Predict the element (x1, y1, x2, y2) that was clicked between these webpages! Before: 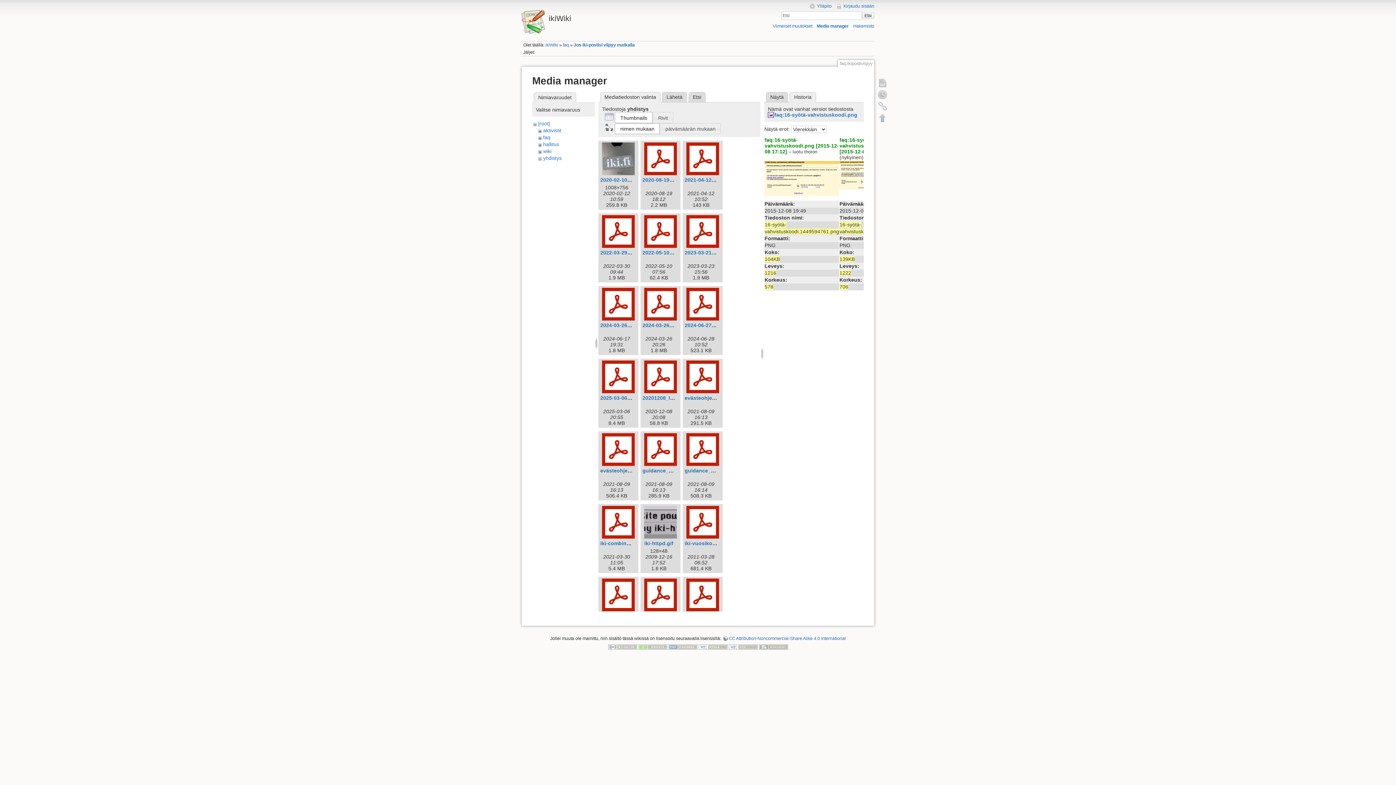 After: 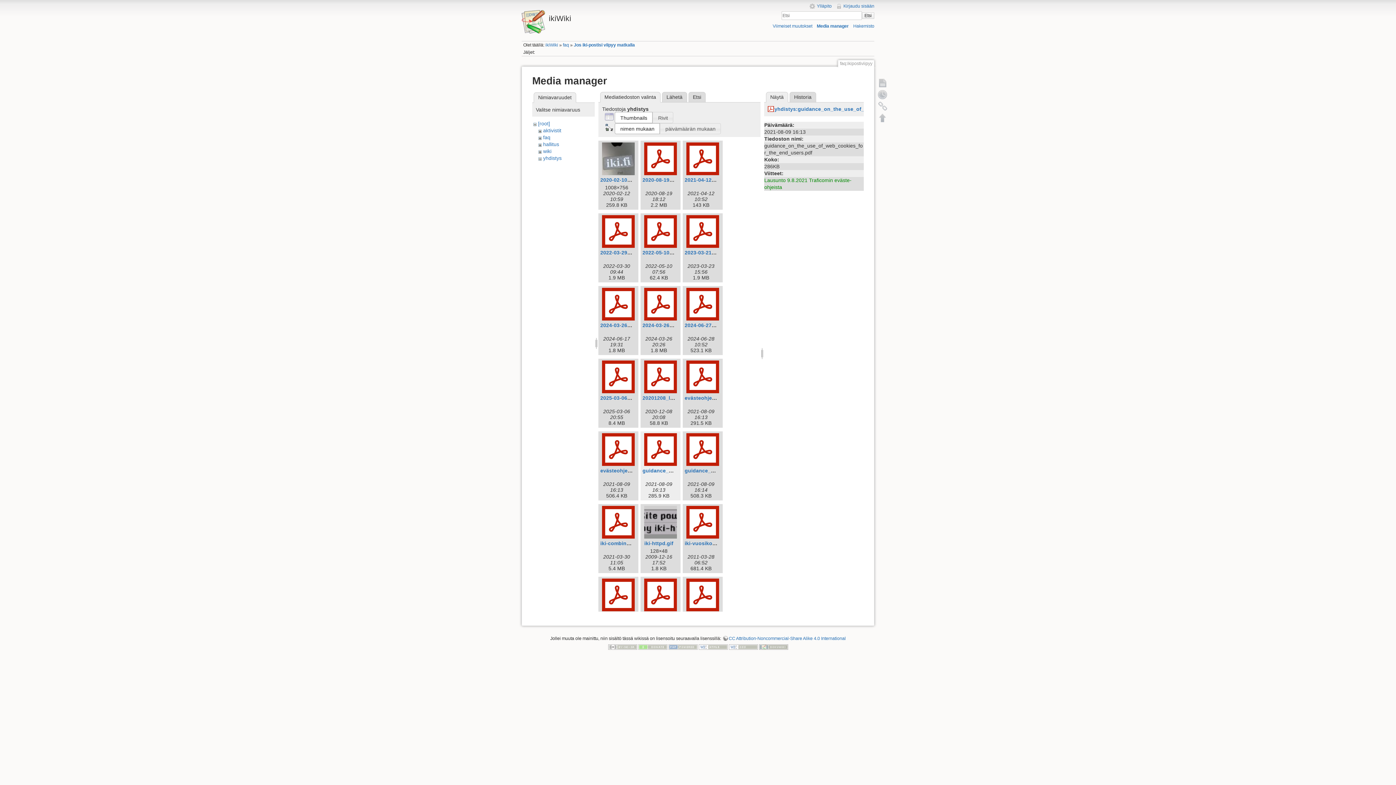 Action: bbox: (642, 433, 679, 466)